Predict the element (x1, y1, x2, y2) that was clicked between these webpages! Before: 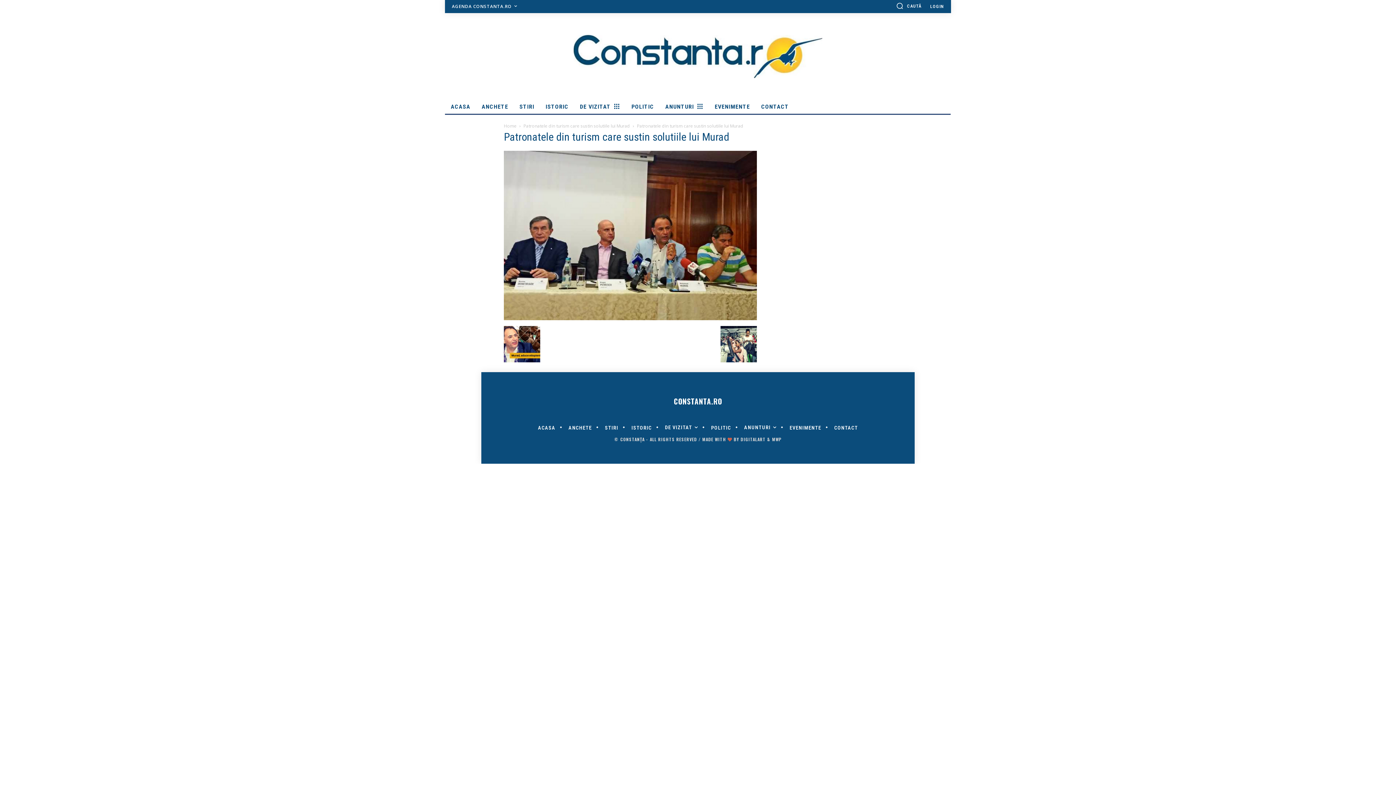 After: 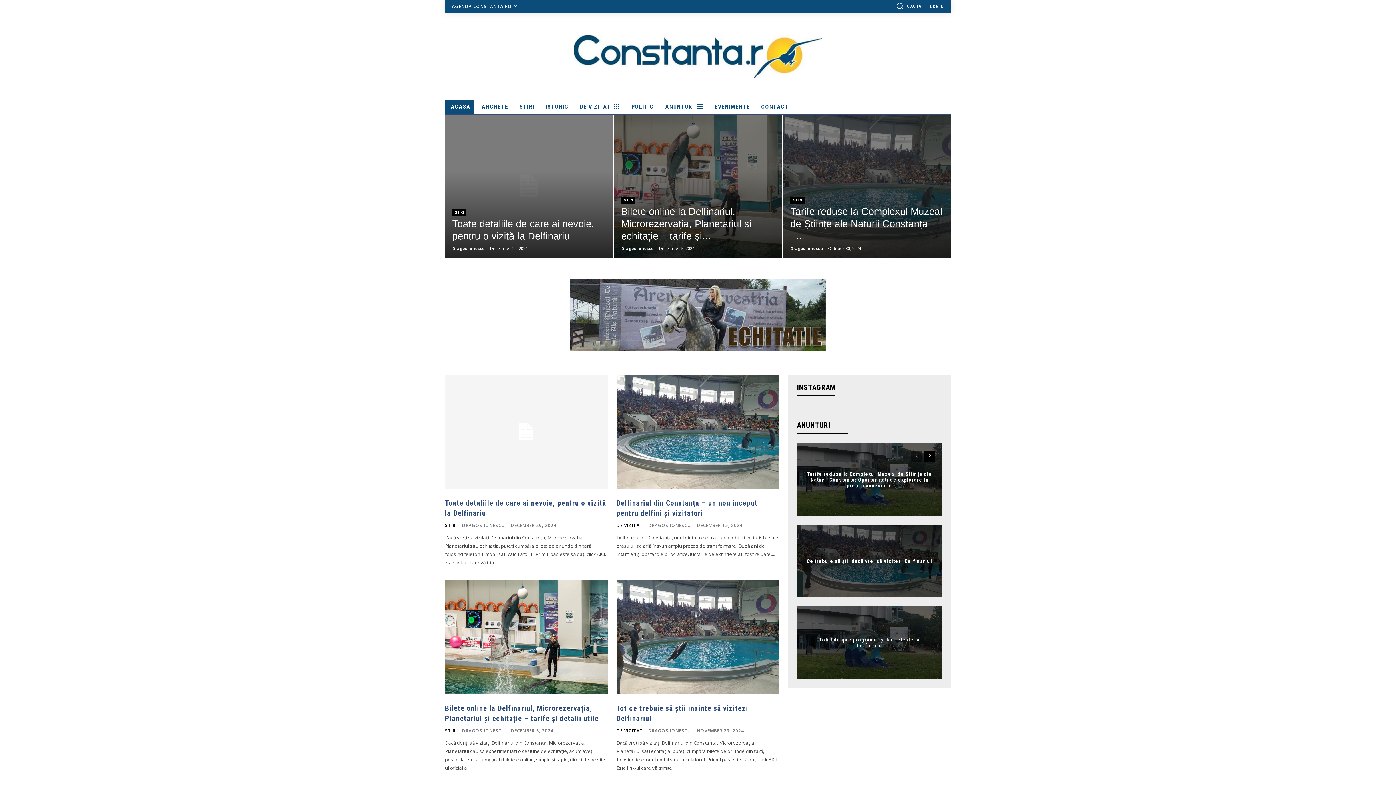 Action: bbox: (481, 34, 914, 78)